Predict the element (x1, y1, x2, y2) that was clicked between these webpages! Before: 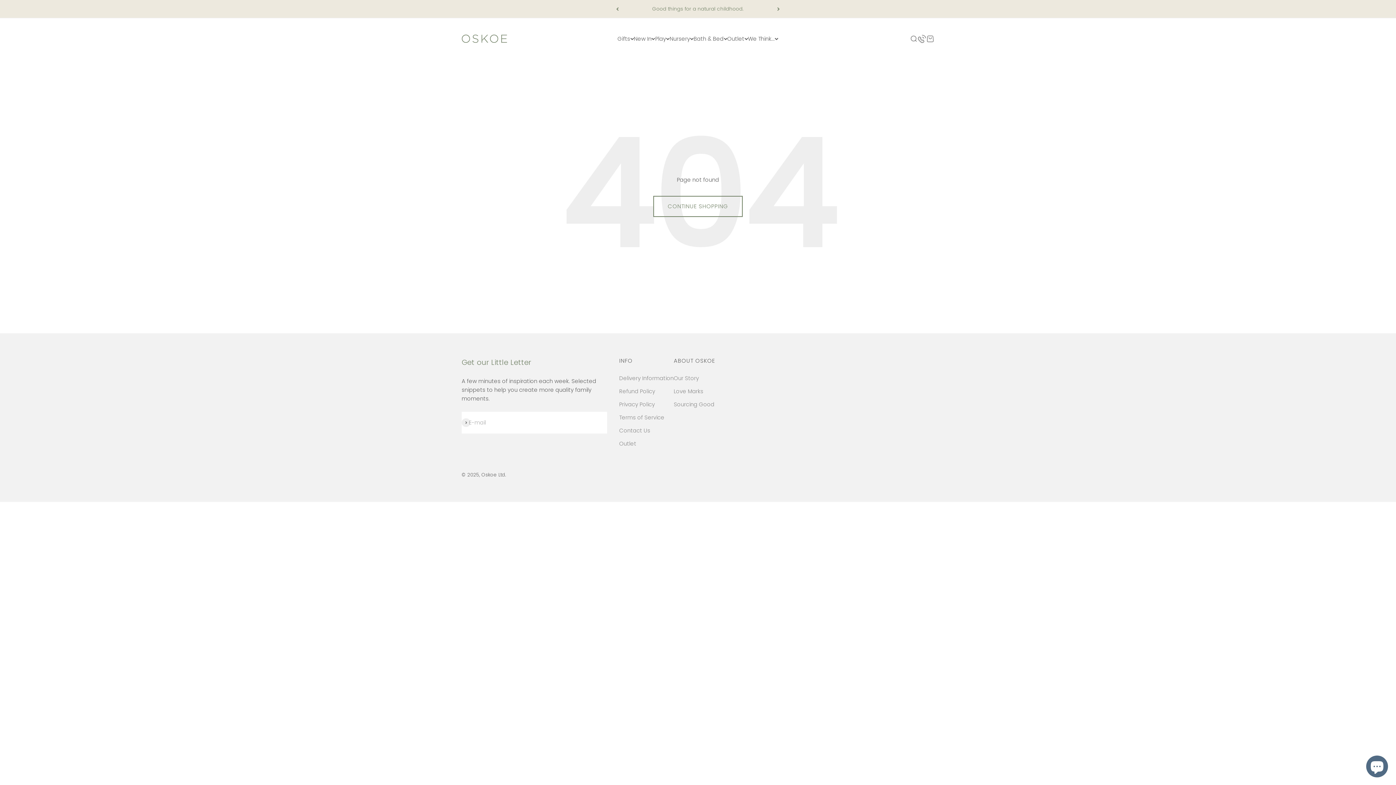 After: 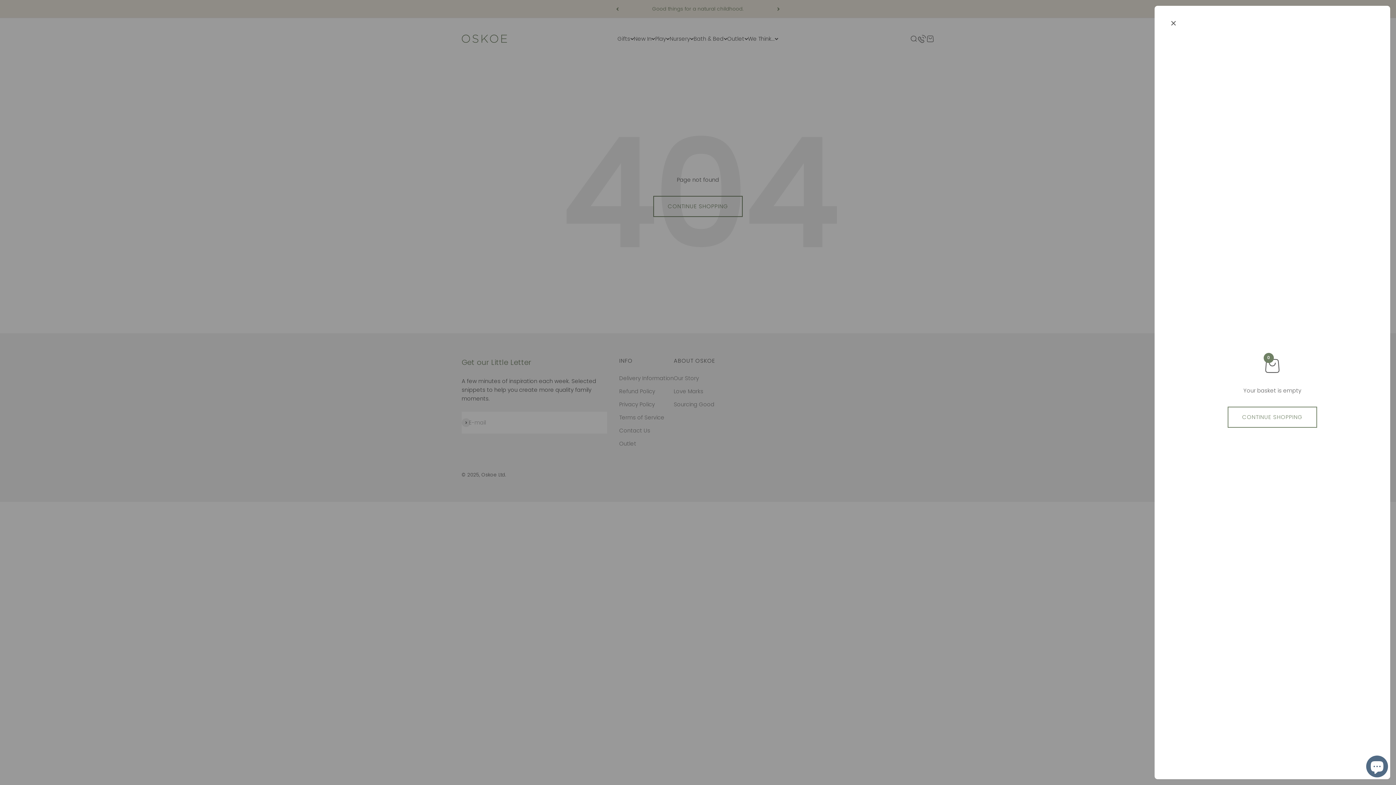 Action: label: Open basket
0 bbox: (926, 34, 934, 42)